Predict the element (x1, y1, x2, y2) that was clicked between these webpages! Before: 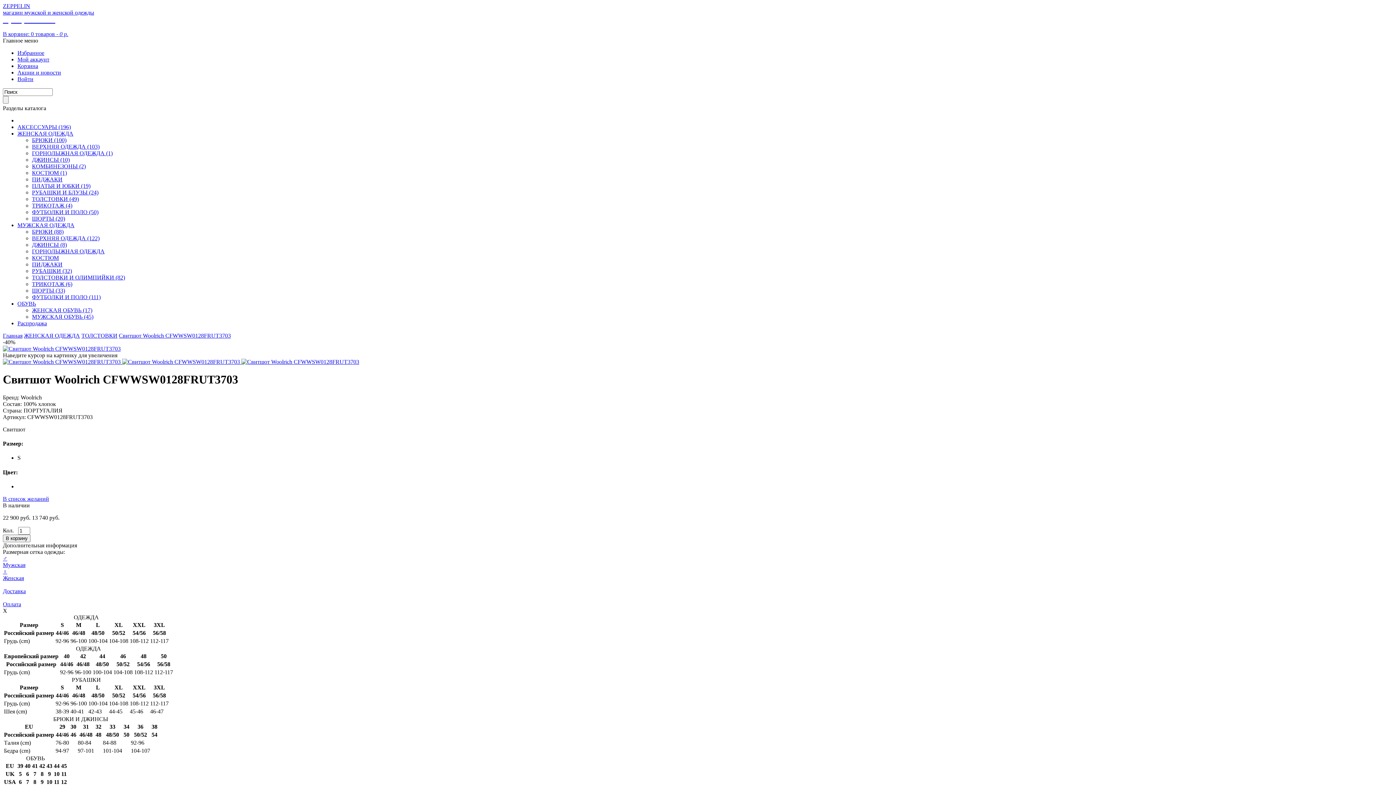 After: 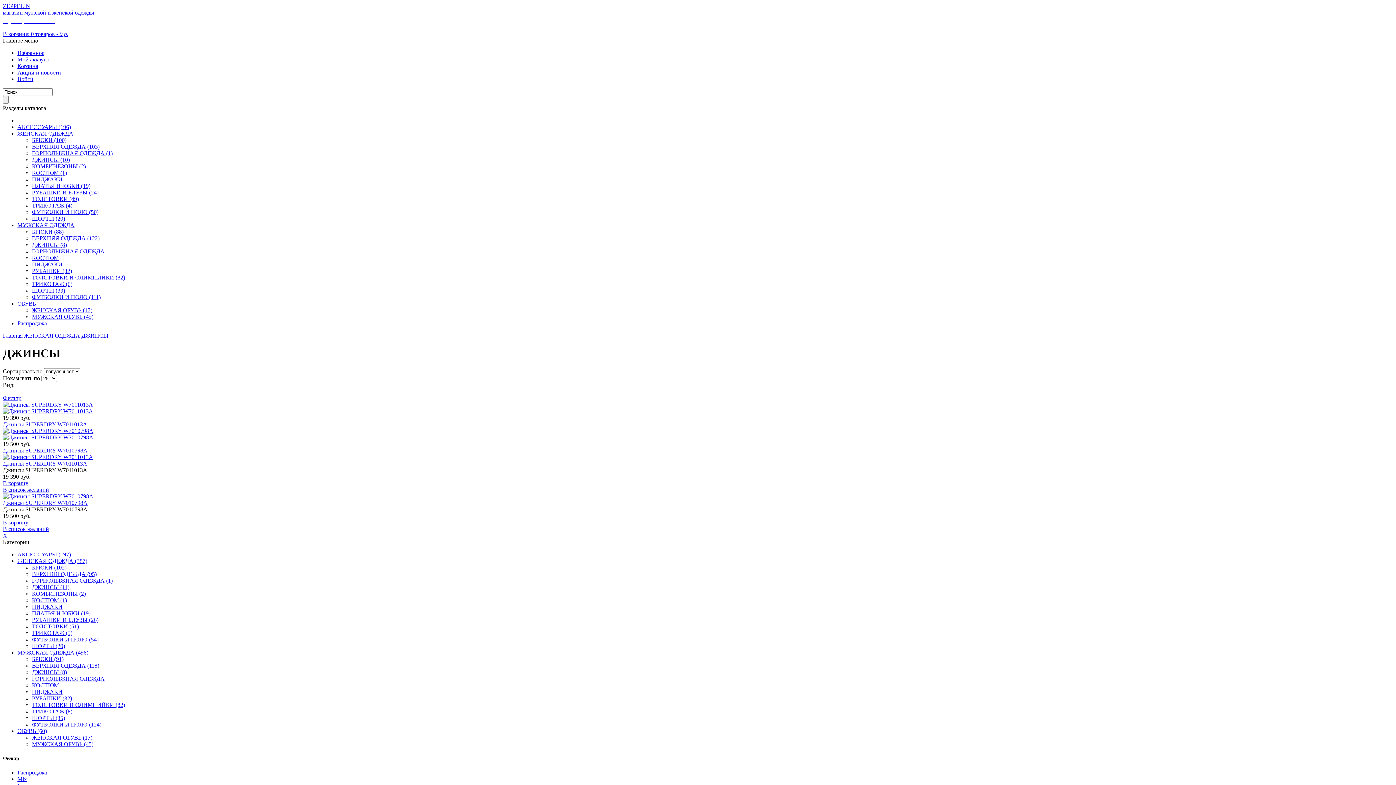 Action: label: ДЖИНСЫ (10) bbox: (32, 156, 69, 162)